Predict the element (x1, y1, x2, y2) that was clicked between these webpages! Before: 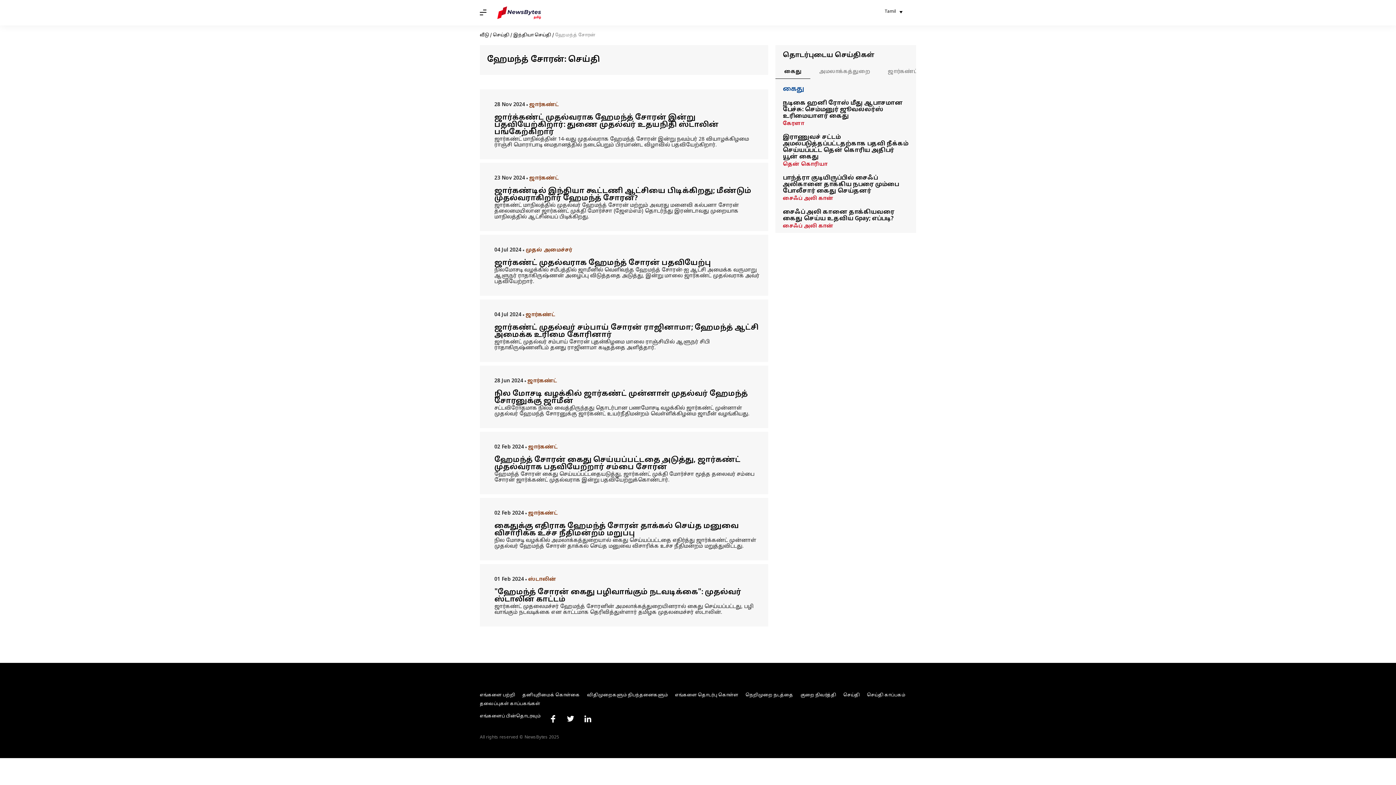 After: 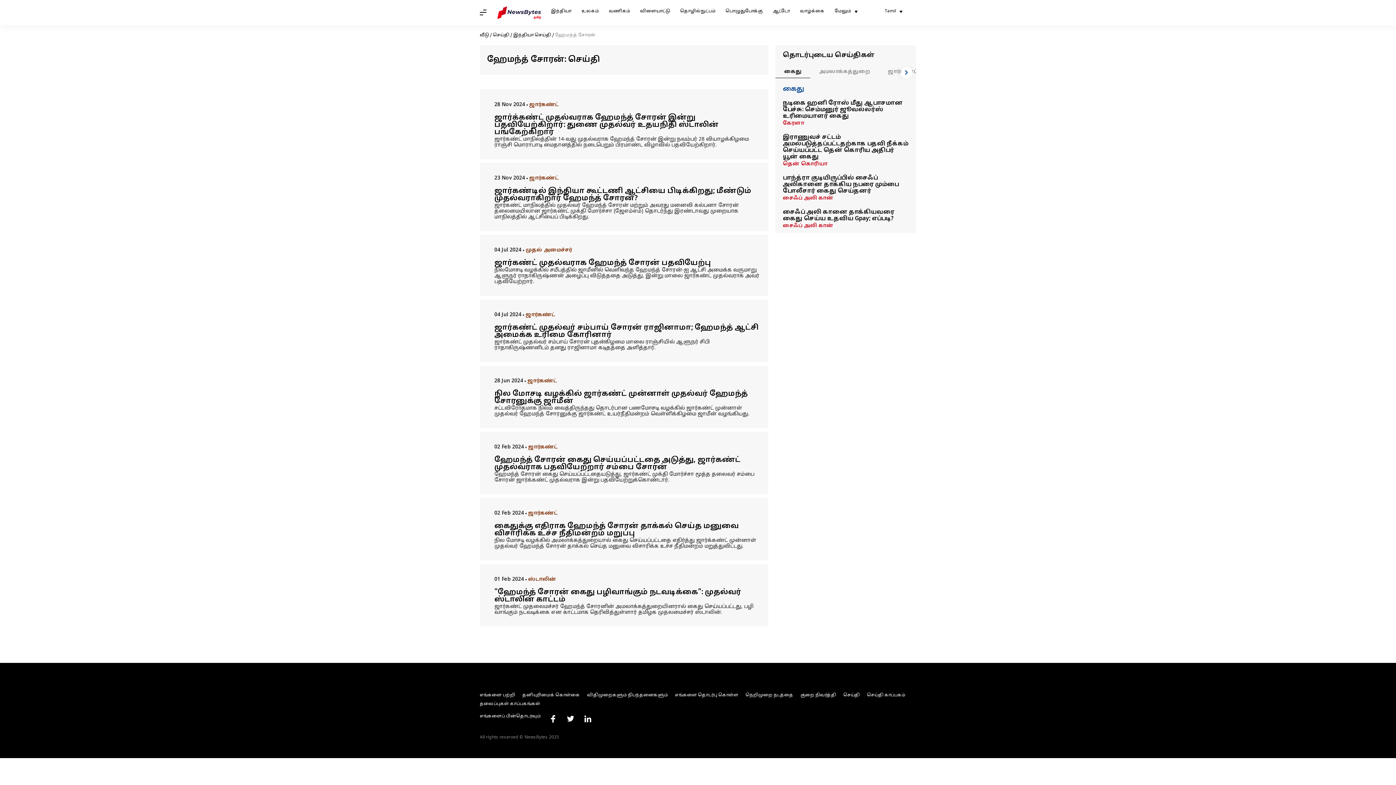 Action: label: செய்தி காப்பகம் bbox: (863, 693, 909, 698)